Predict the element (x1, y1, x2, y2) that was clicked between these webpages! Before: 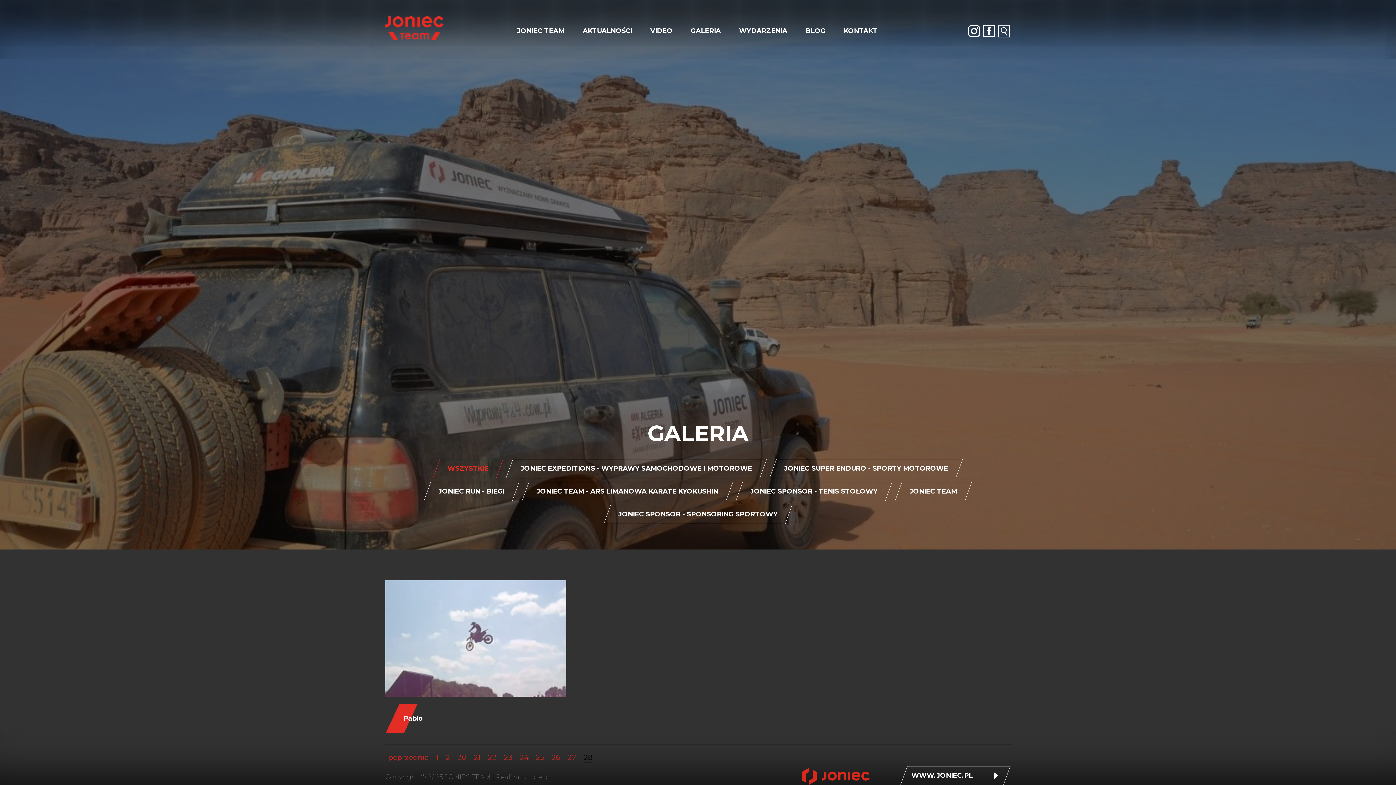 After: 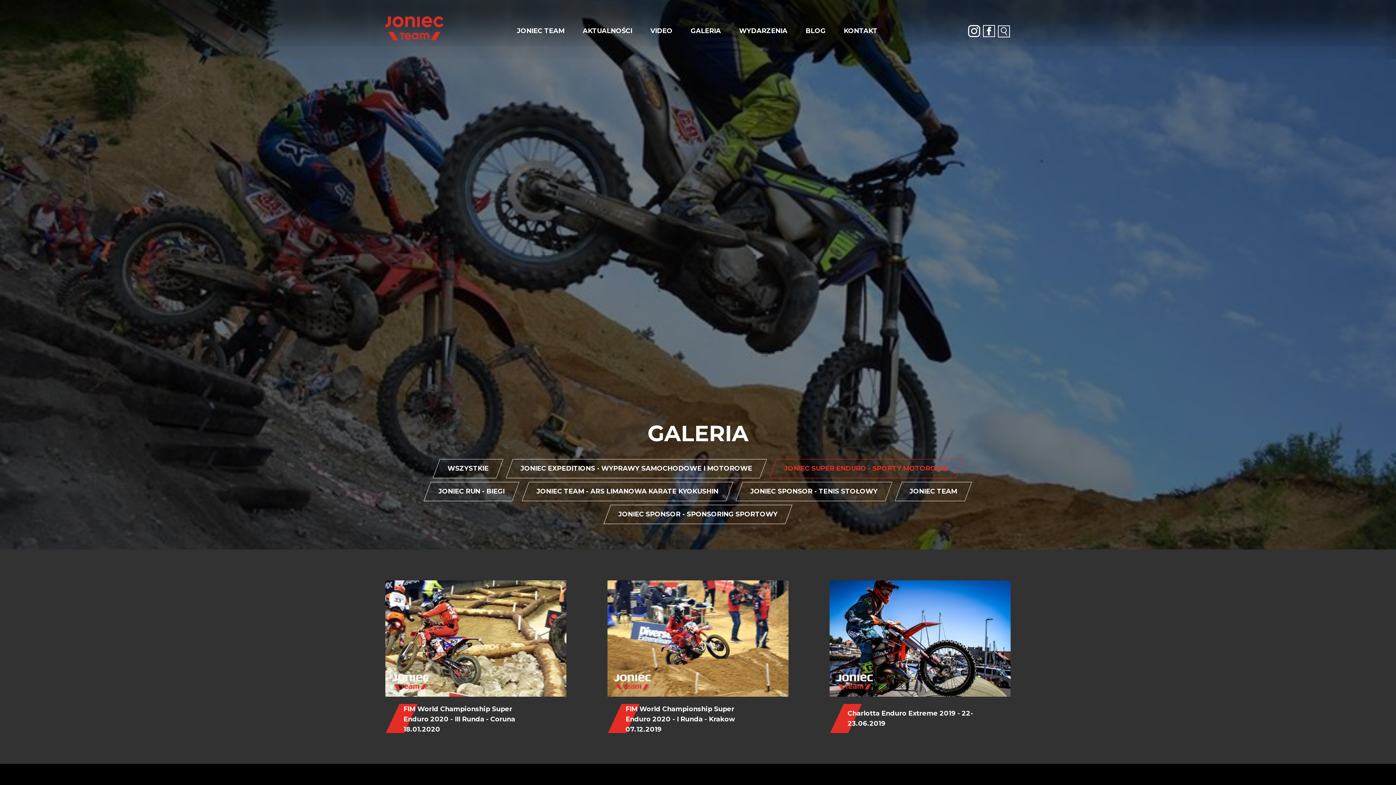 Action: bbox: (769, 459, 963, 478) label: JONIEC SUPER ENDURO - SPORTY MOTOROWE